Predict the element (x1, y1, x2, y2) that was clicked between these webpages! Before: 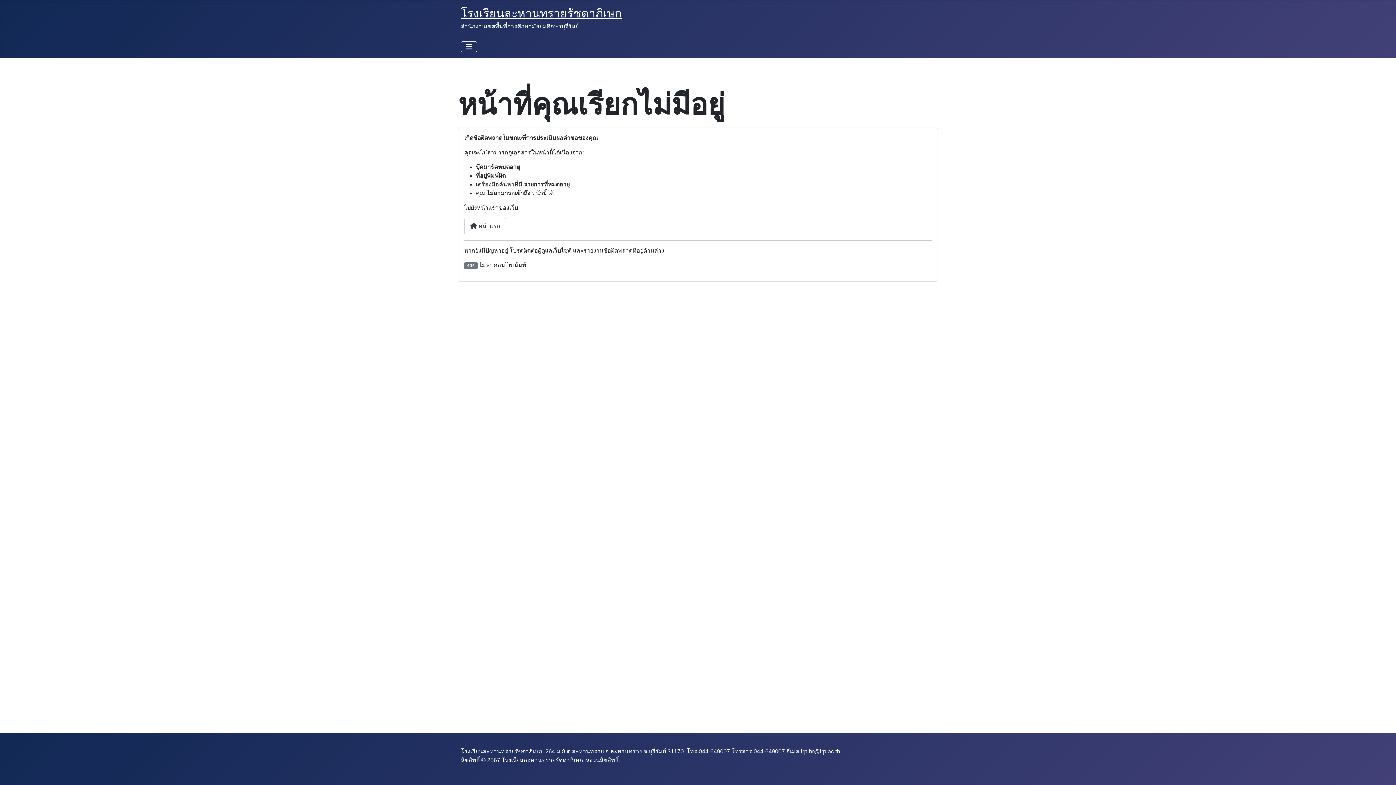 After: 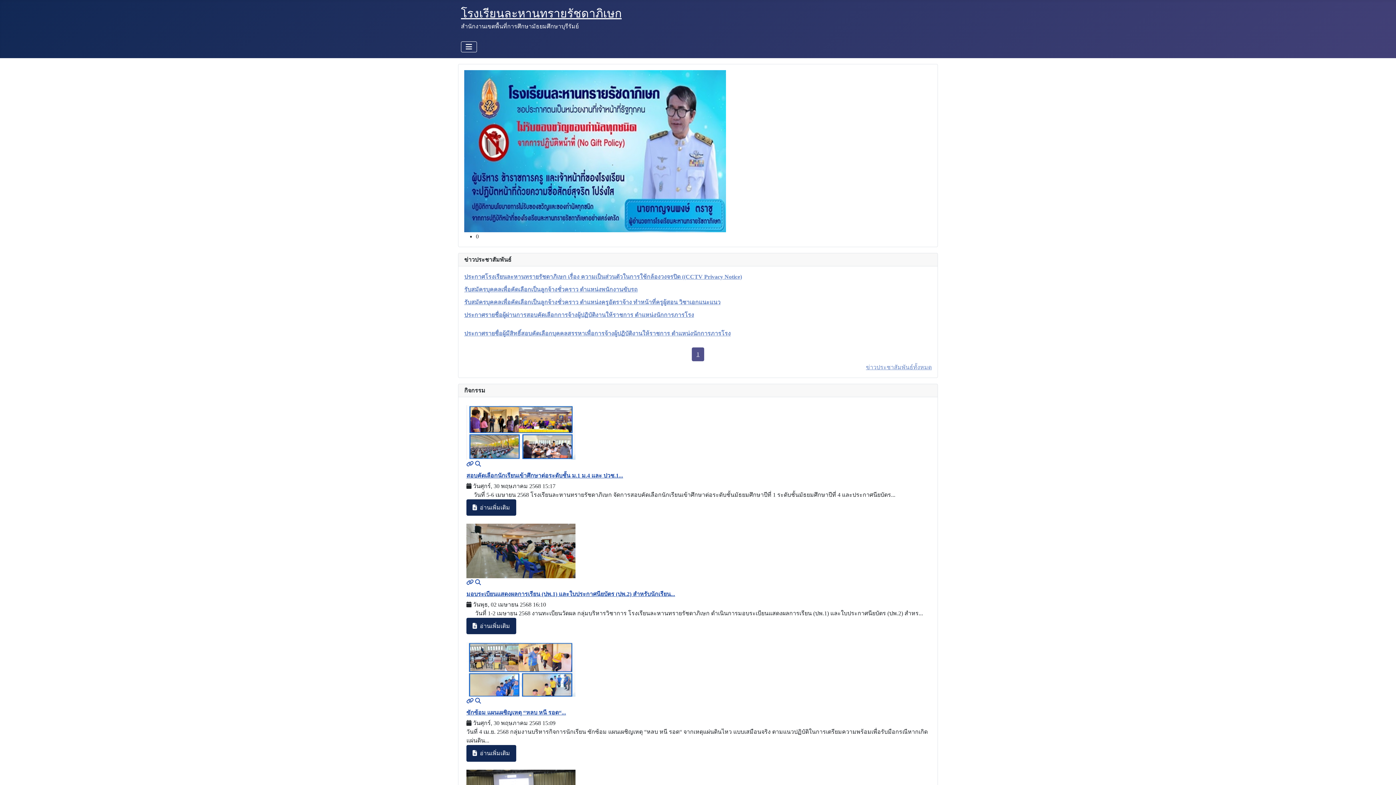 Action: bbox: (461, 6, 621, 20) label: โรงเรียนละหานทรายรัชดาภิเษก